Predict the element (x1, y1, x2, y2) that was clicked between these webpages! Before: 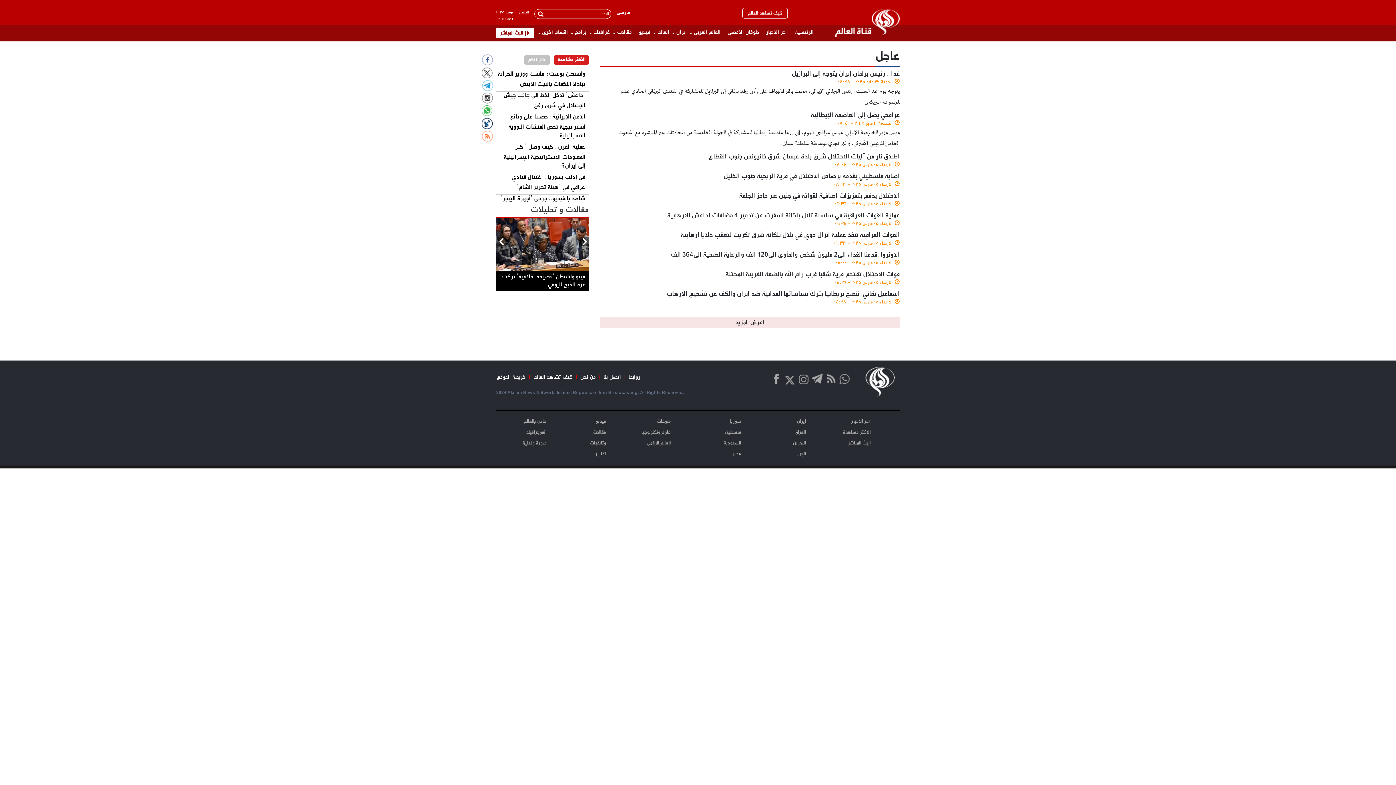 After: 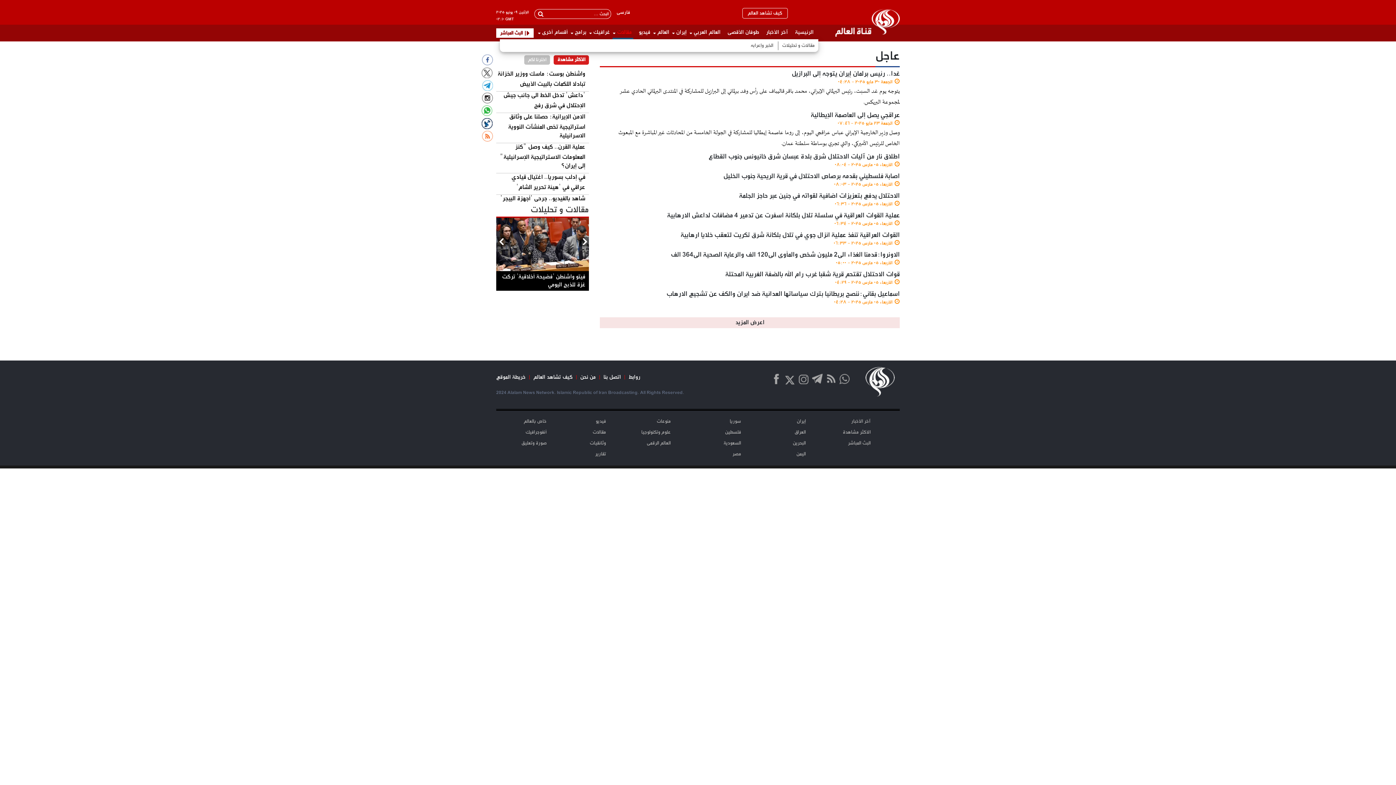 Action: bbox: (612, 24, 633, 39) label: مقالات